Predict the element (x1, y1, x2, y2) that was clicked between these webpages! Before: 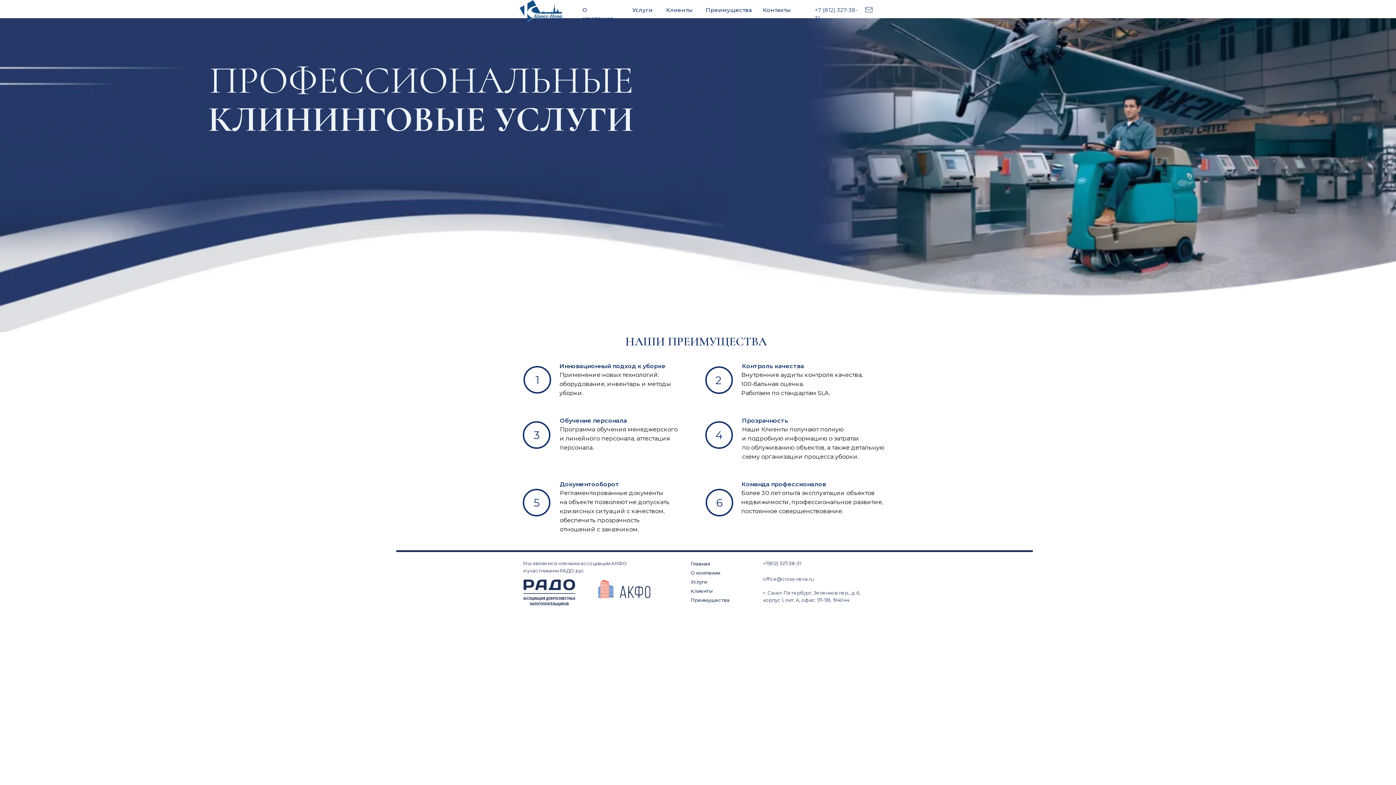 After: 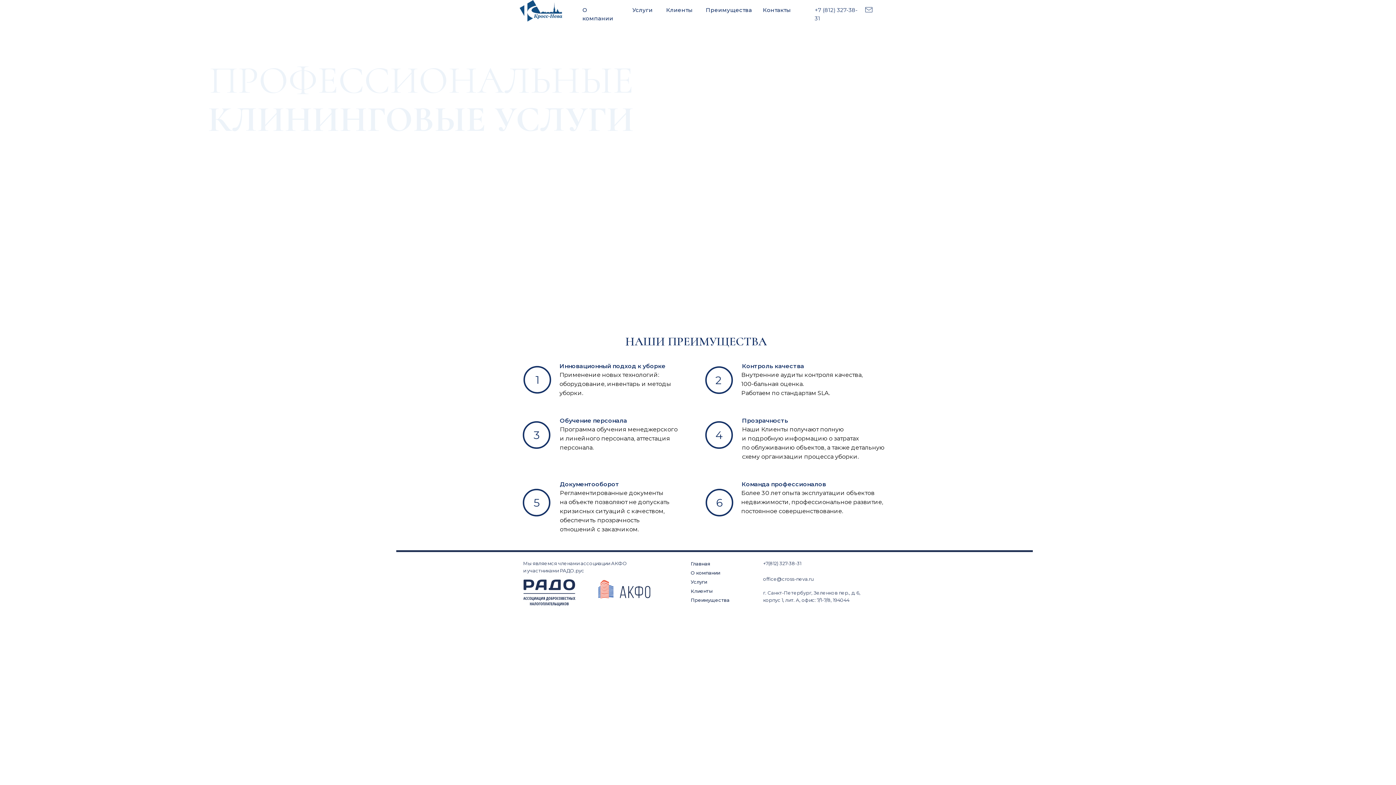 Action: bbox: (690, 597, 729, 603) label: Преимущества